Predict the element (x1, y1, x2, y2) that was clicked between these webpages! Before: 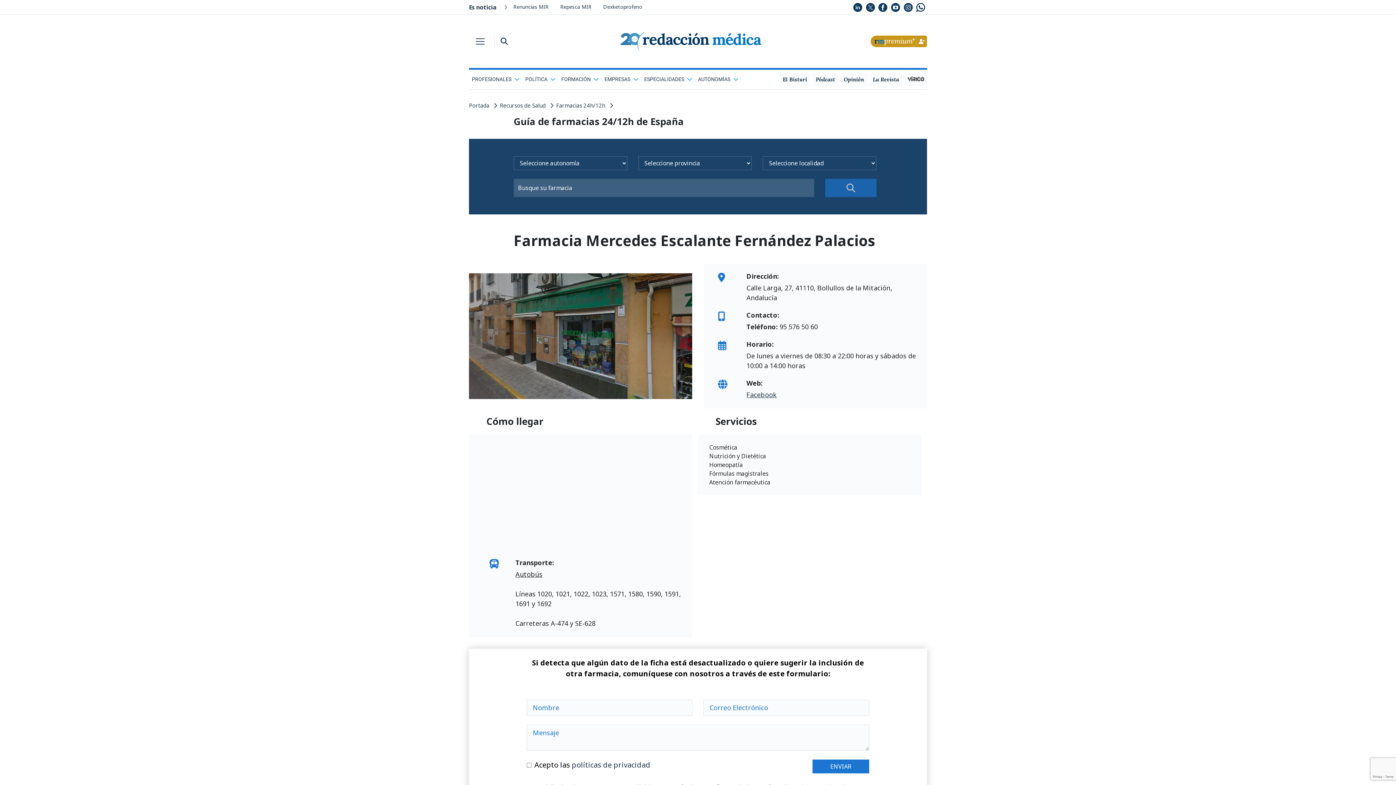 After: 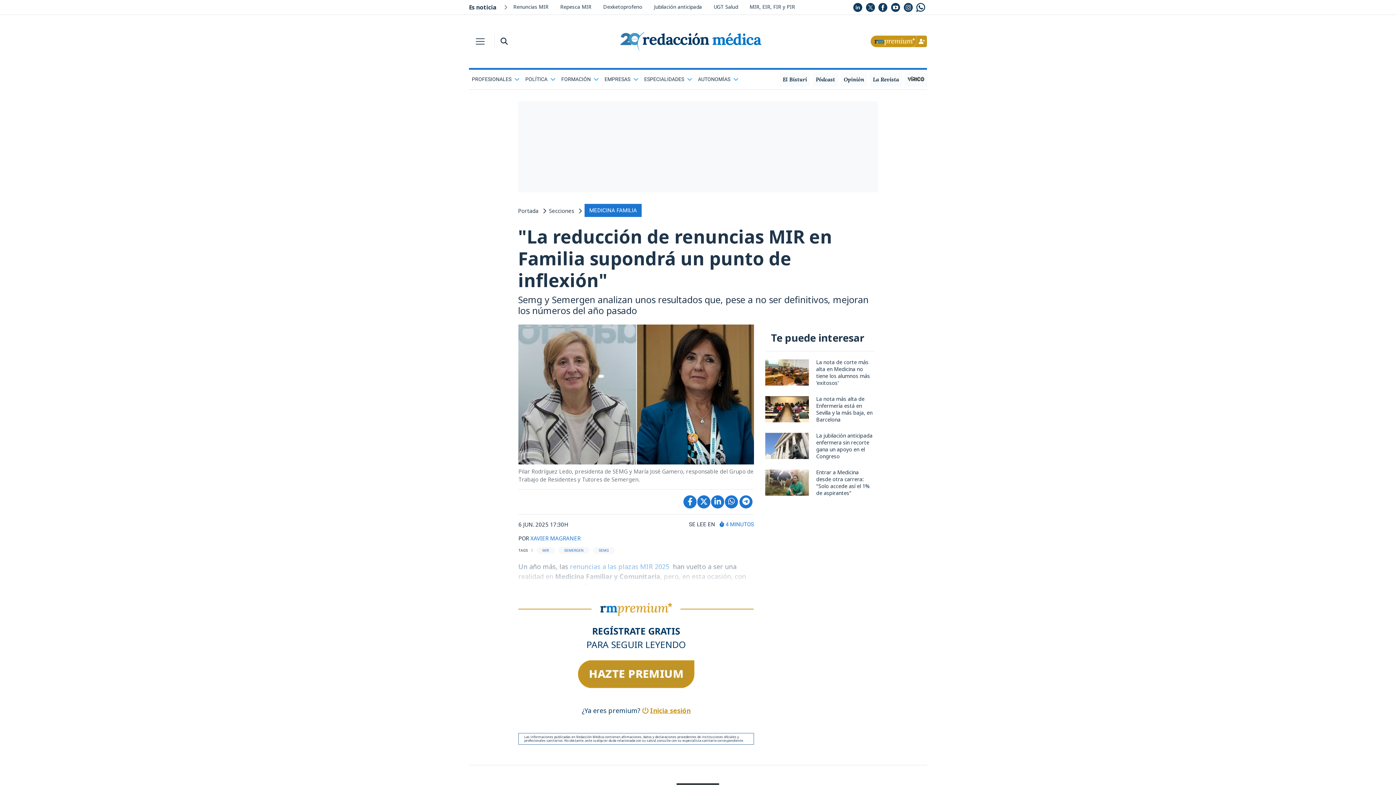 Action: bbox: (507, 0, 554, 13) label: Renuncias MIR